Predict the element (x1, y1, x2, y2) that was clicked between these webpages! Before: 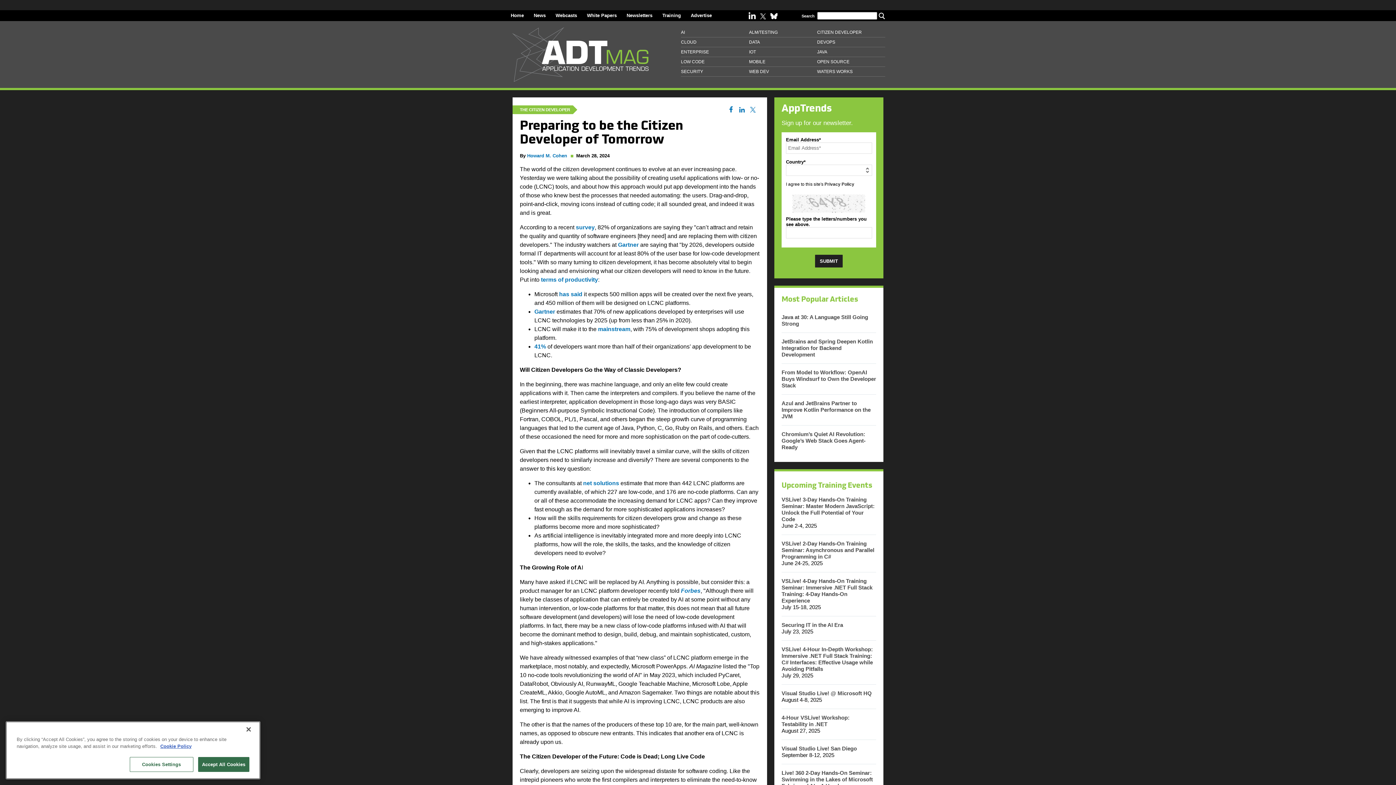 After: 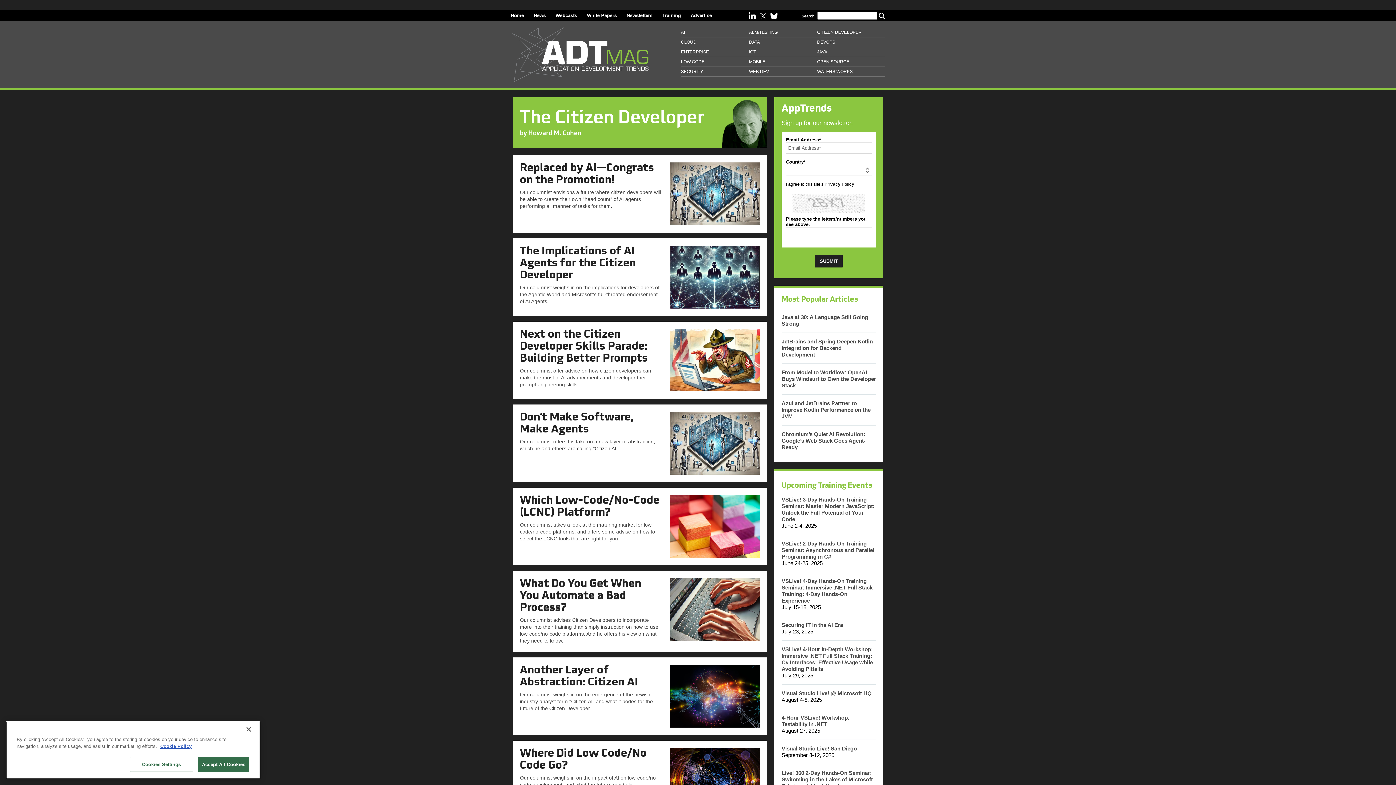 Action: label: CITIZEN DEVELOPER bbox: (817, 27, 885, 37)